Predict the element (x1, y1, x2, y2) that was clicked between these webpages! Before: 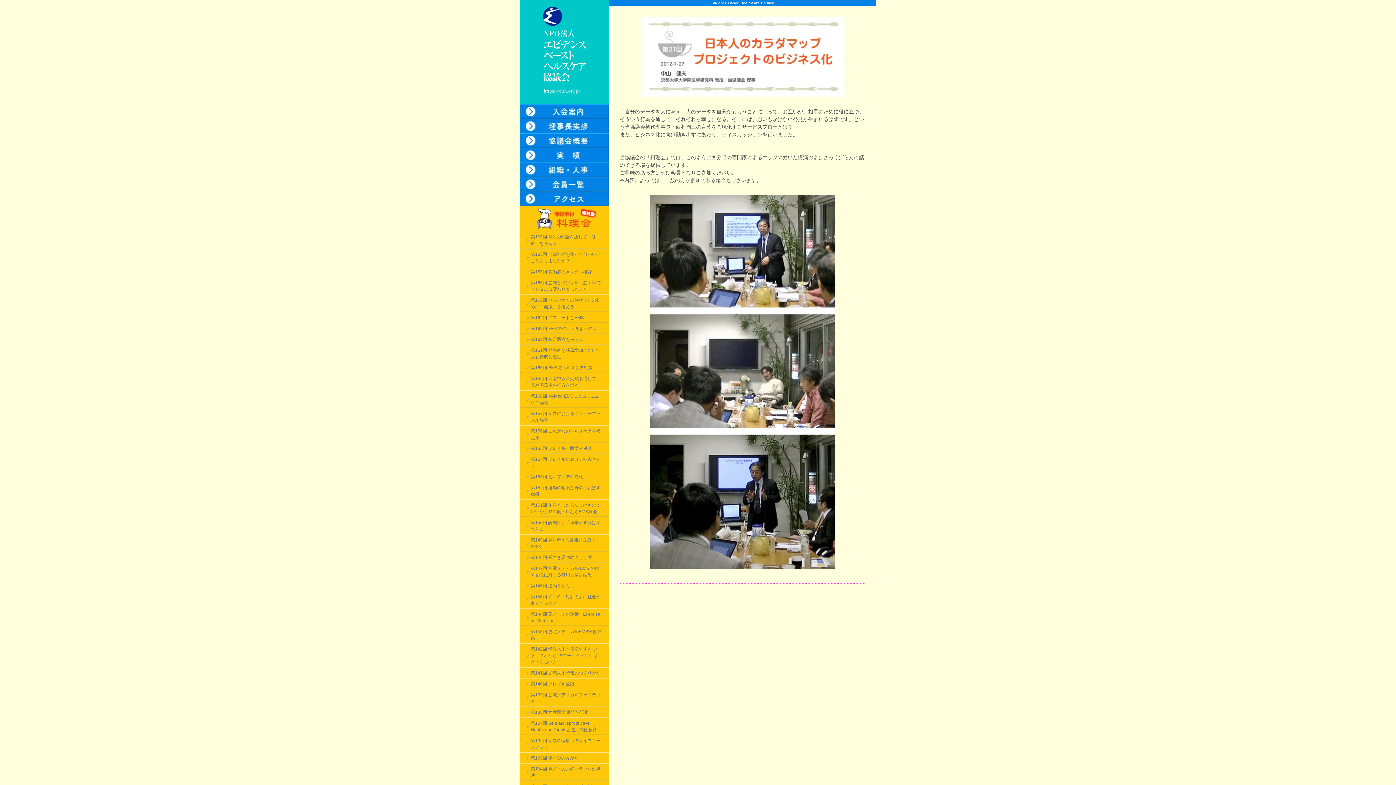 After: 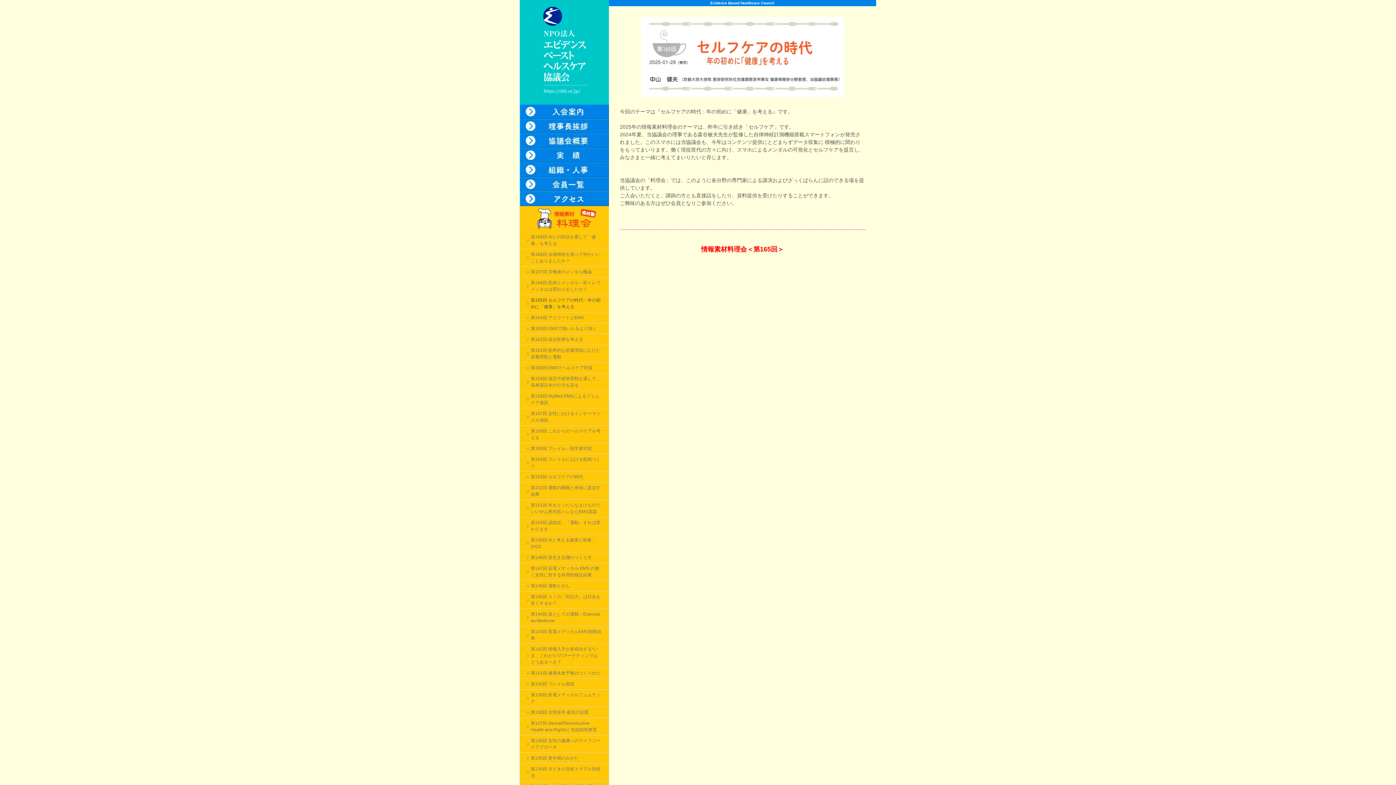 Action: bbox: (520, 297, 609, 310) label: 第165回 セルフケアの時代：年の初めに「健康」を考える